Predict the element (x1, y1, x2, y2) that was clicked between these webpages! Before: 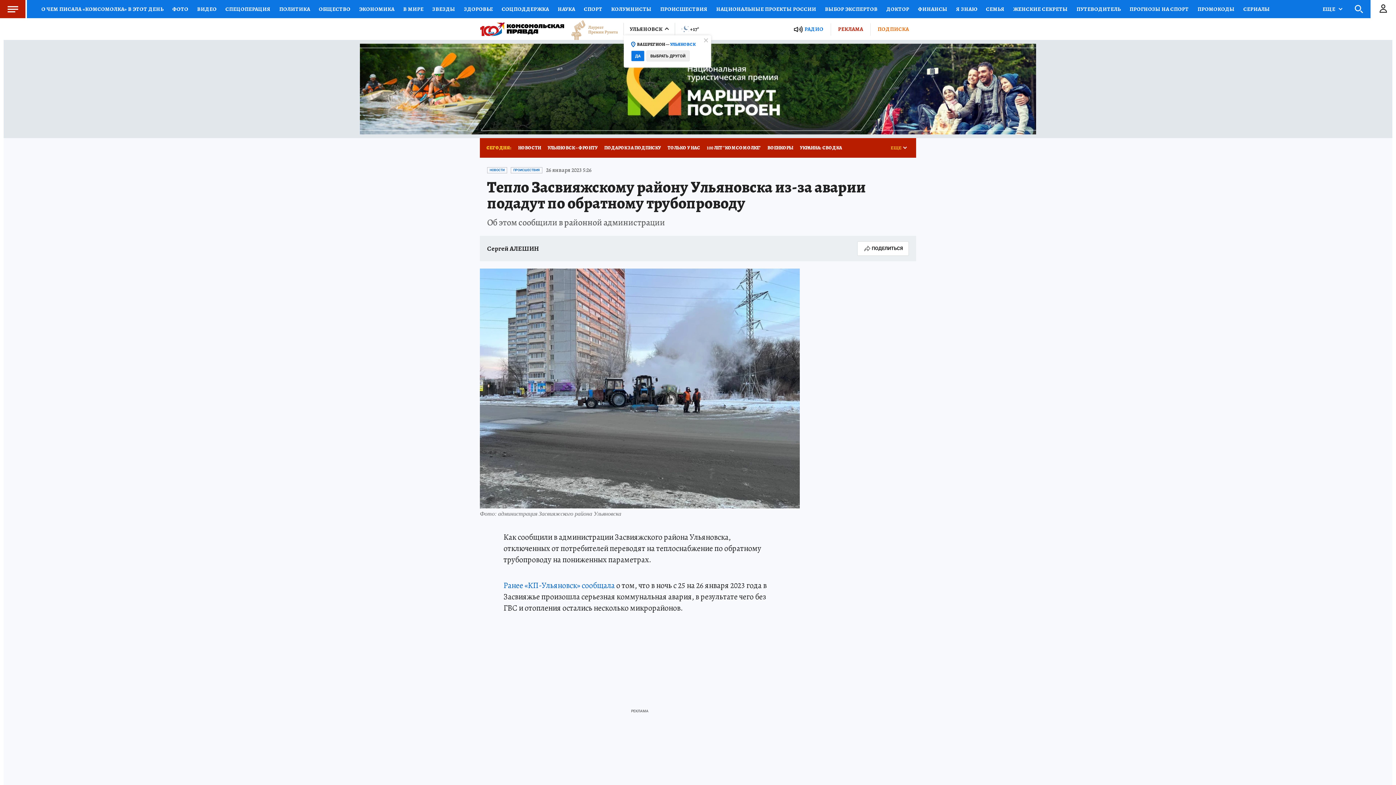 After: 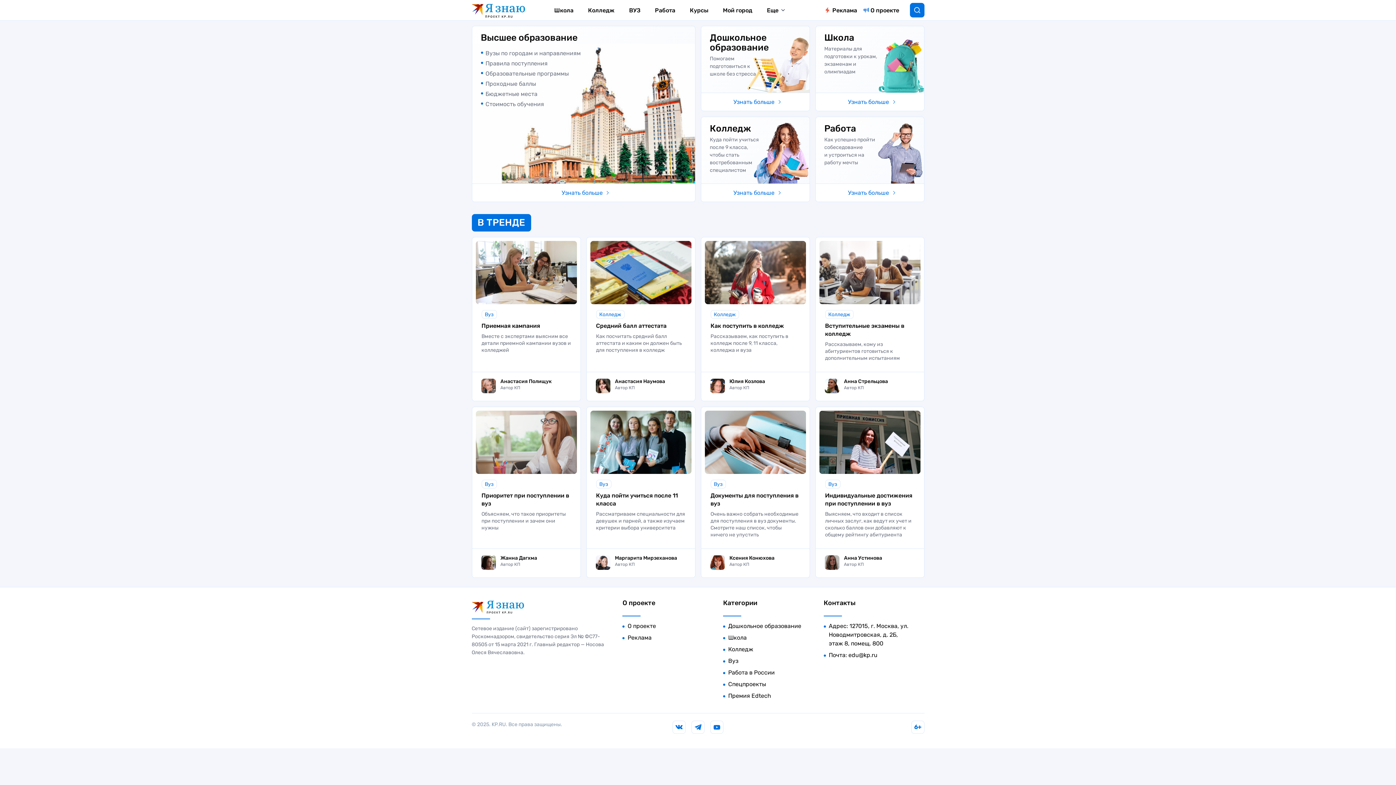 Action: label: Я ЗНАЮ bbox: (952, 0, 981, 18)